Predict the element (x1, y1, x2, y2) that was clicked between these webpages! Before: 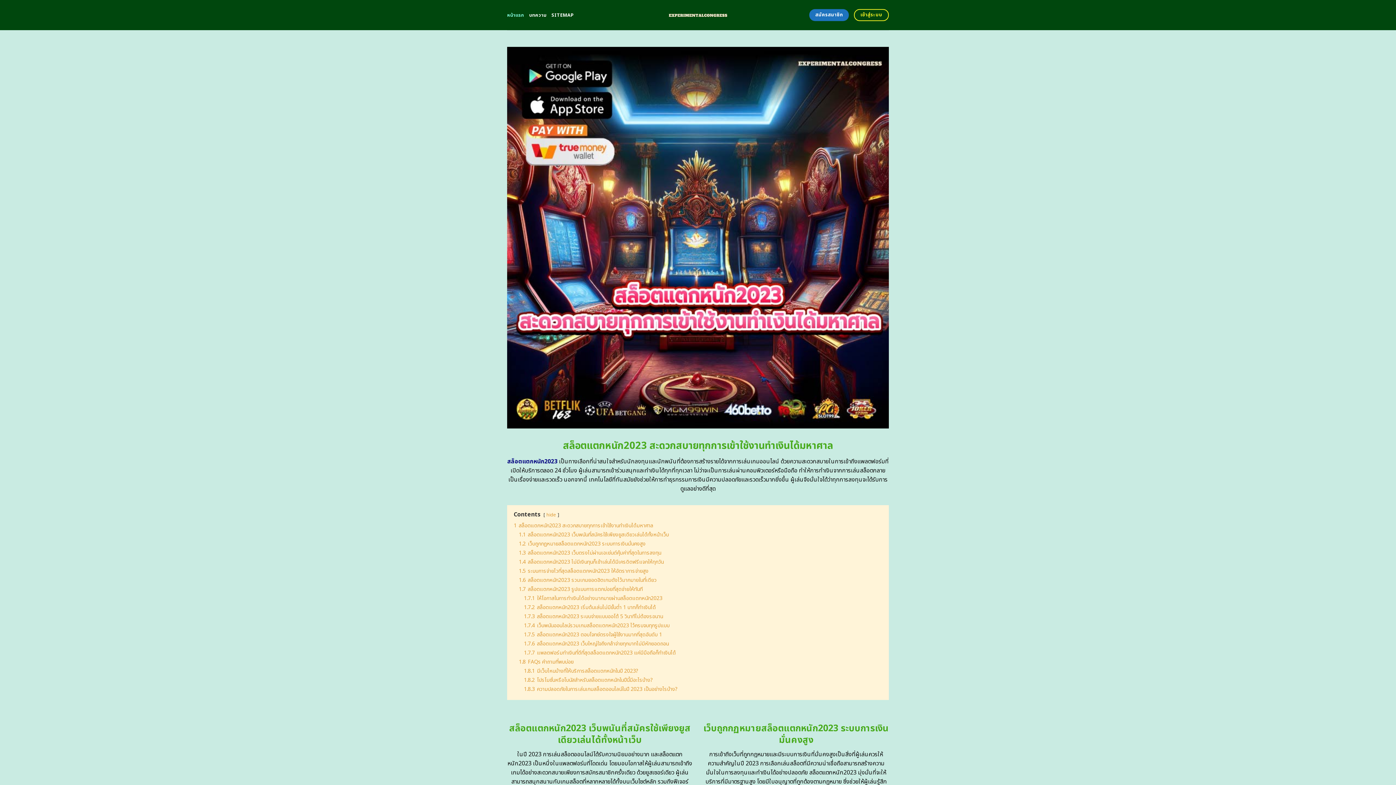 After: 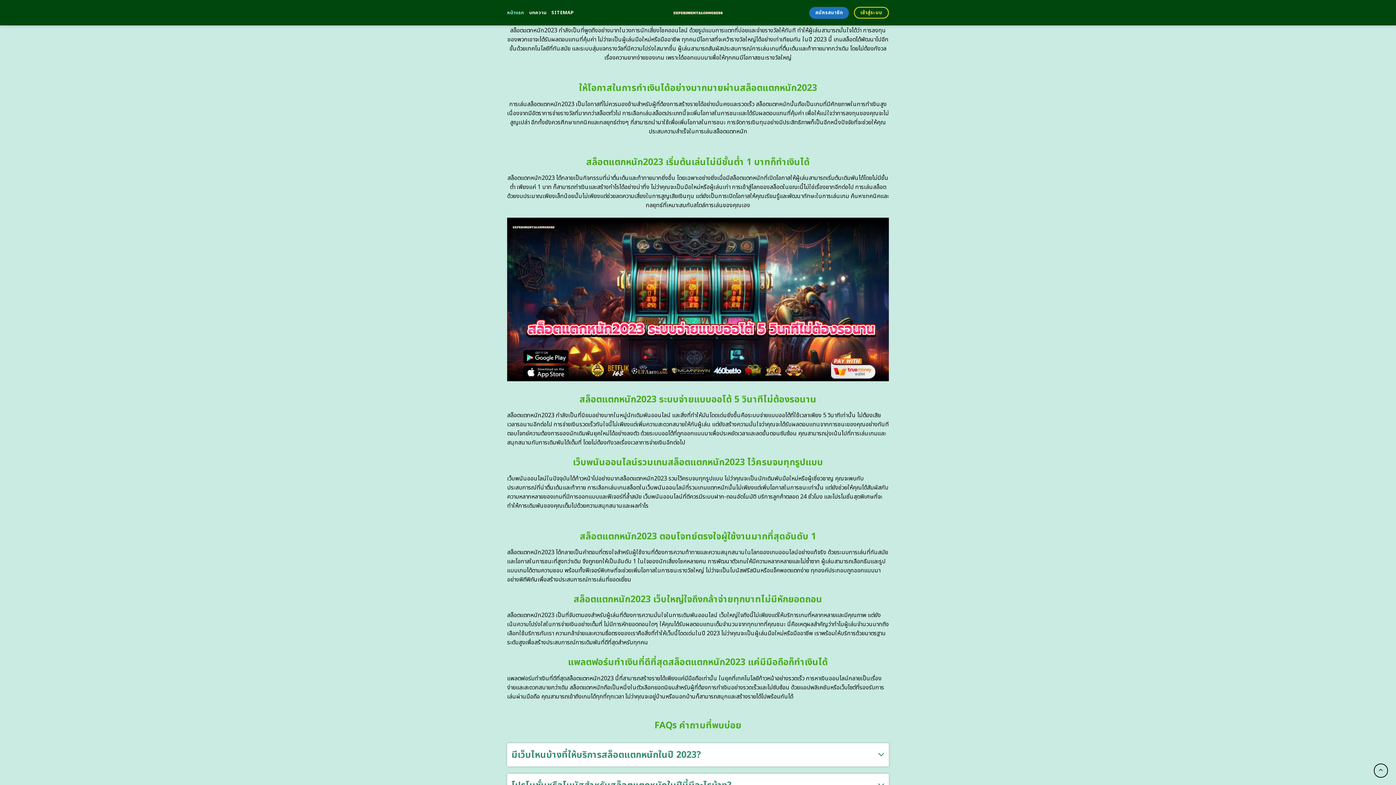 Action: label: 1.7 สล็อตแตกหนัก2023 รูปแบบการแตกบ่อยที่สุดจ่ายให้ทันที bbox: (518, 585, 642, 593)